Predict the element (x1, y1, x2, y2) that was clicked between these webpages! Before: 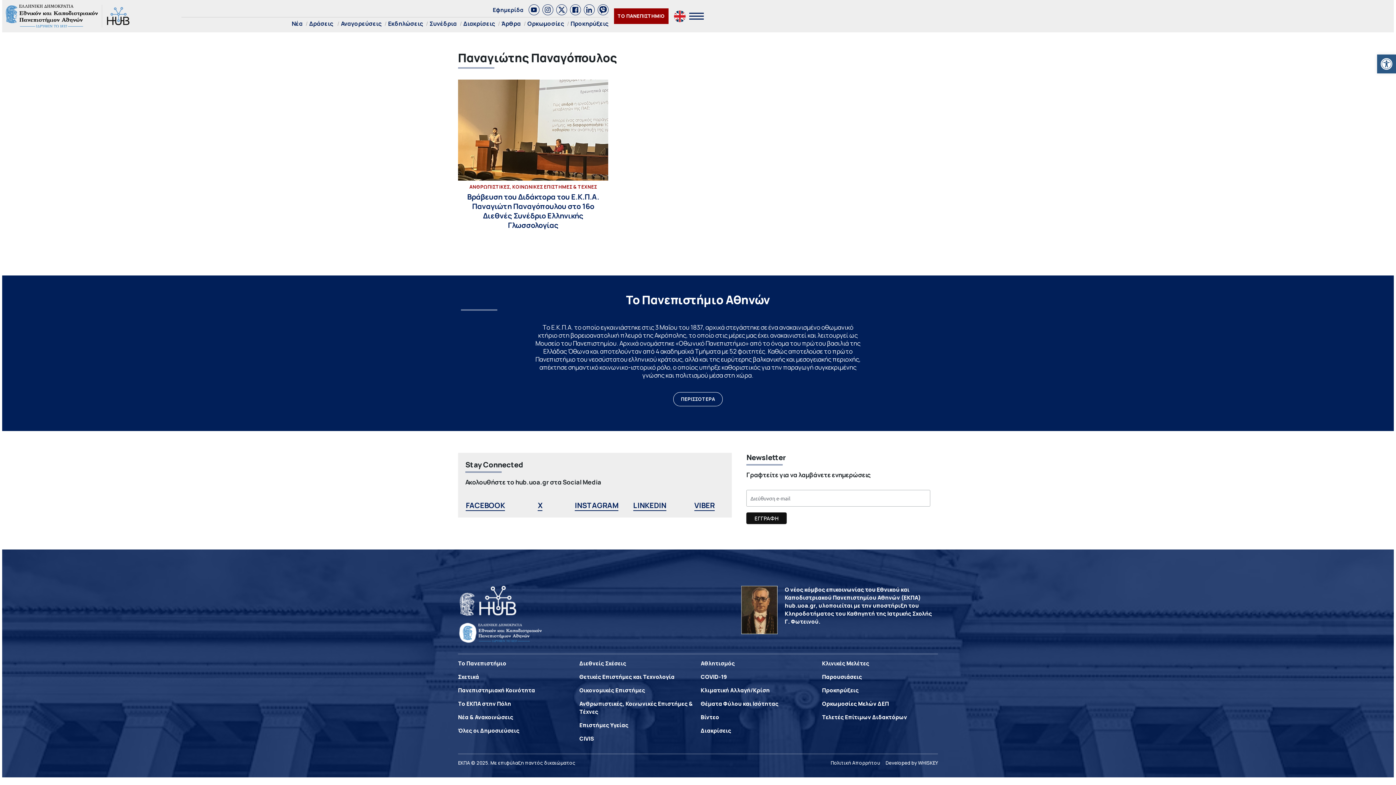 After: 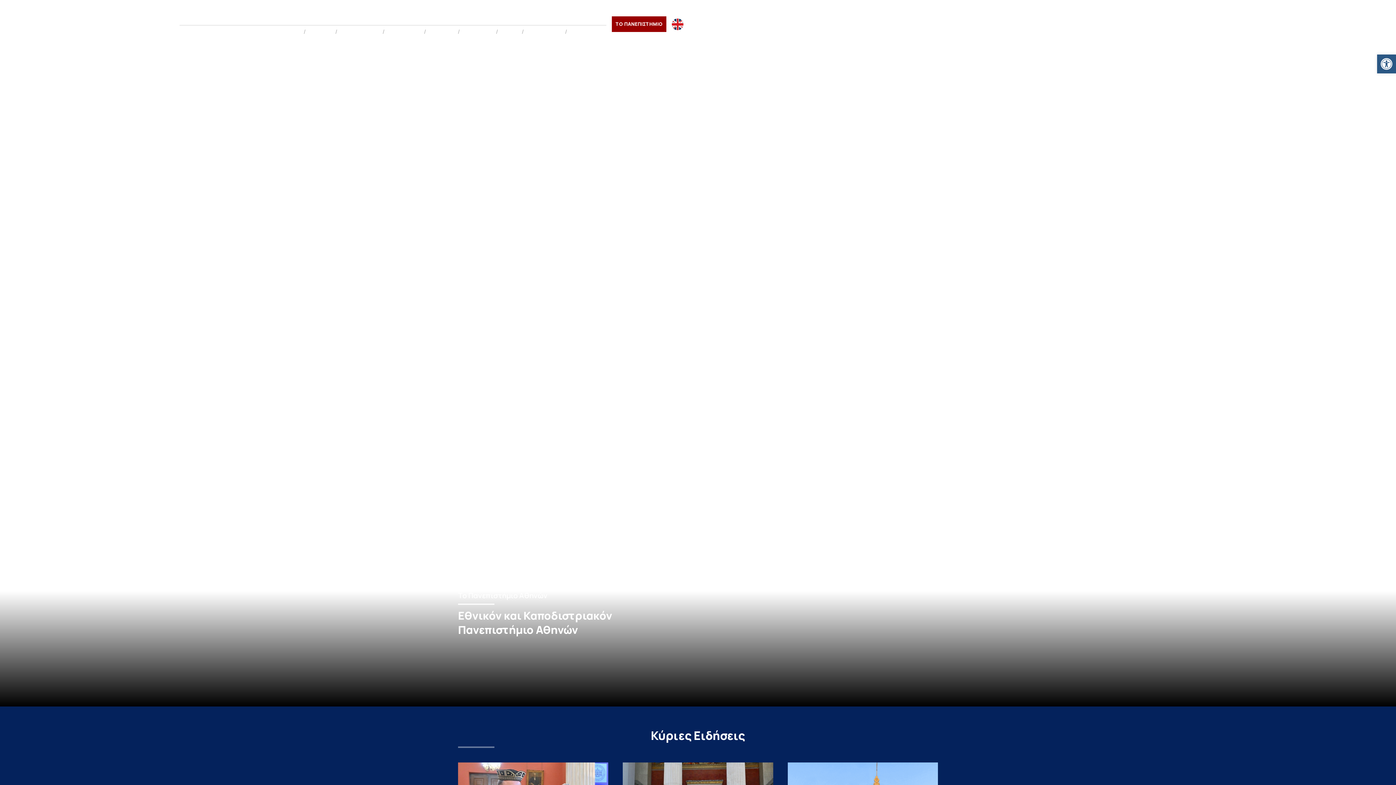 Action: bbox: (5, 4, 129, 27)